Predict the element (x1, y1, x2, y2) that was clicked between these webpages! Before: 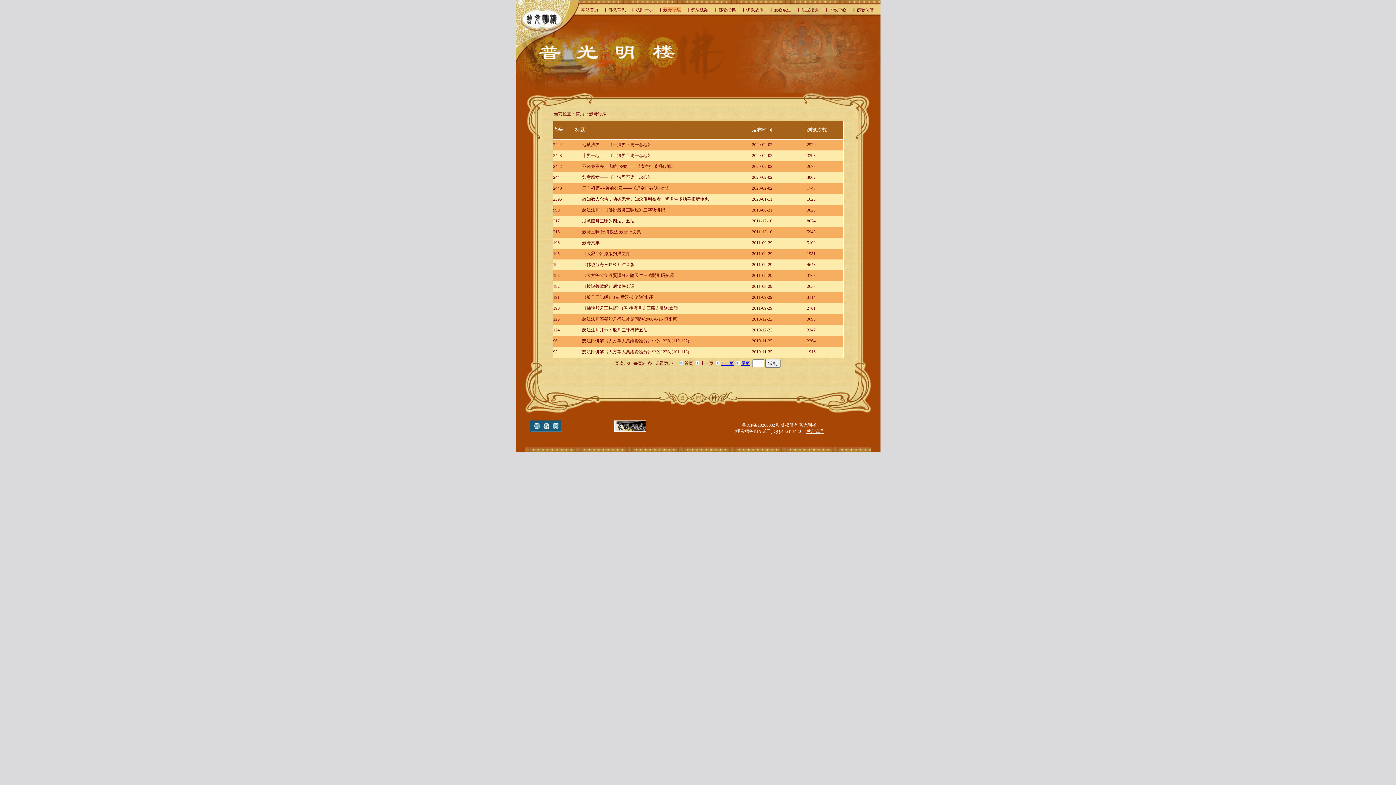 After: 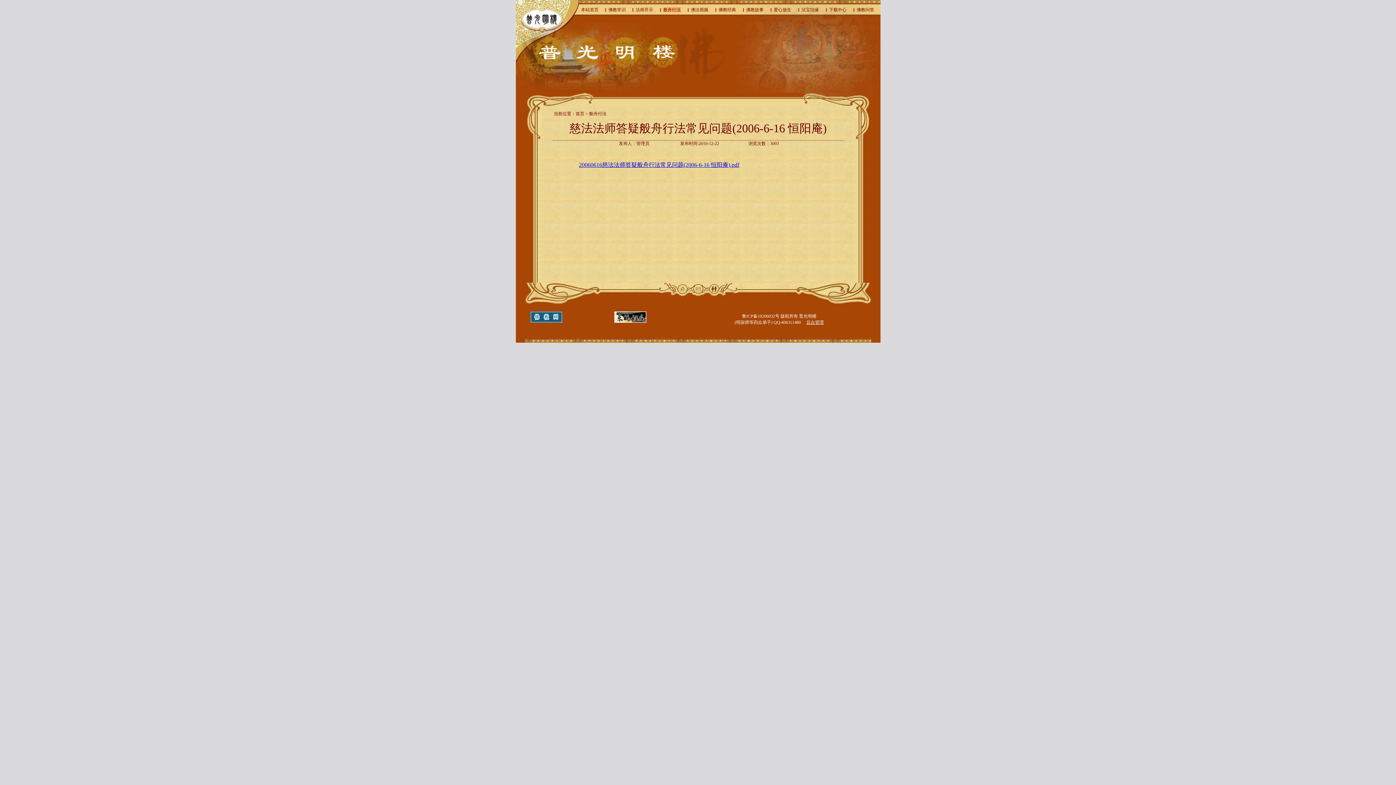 Action: label: 慈法法师答疑般舟行法常见问题(2006-6-16 恒阳庵) bbox: (582, 316, 678, 321)